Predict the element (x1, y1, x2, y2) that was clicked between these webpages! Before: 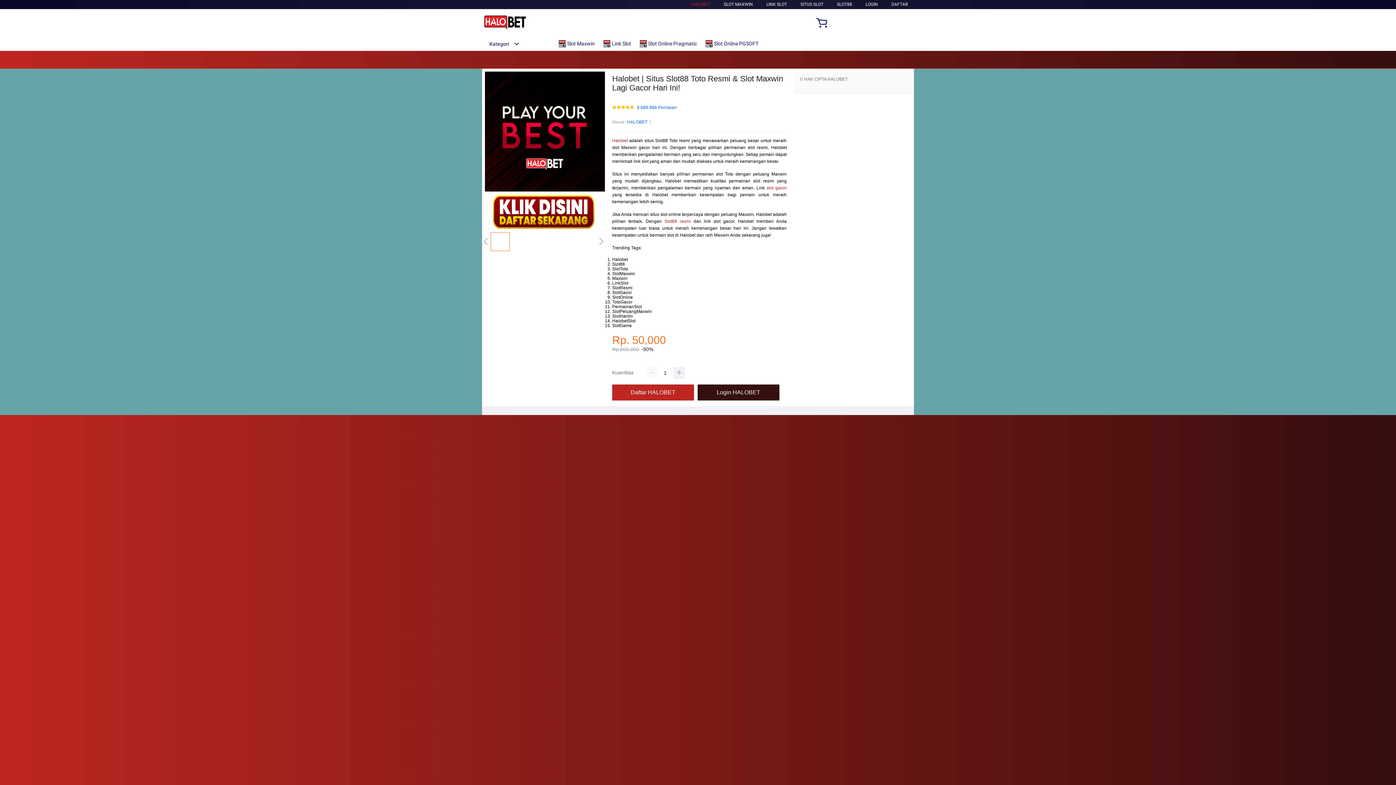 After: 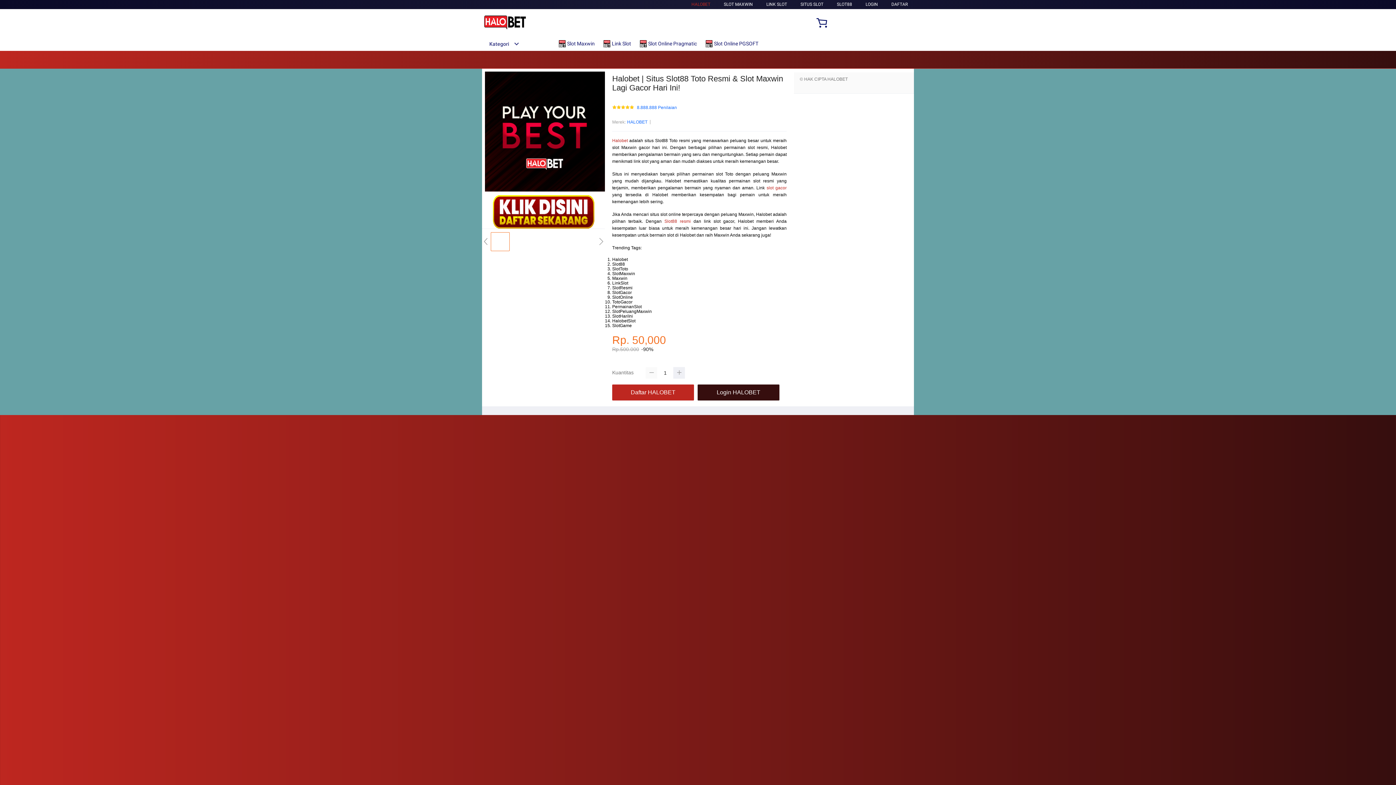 Action: bbox: (645, 367, 657, 379)